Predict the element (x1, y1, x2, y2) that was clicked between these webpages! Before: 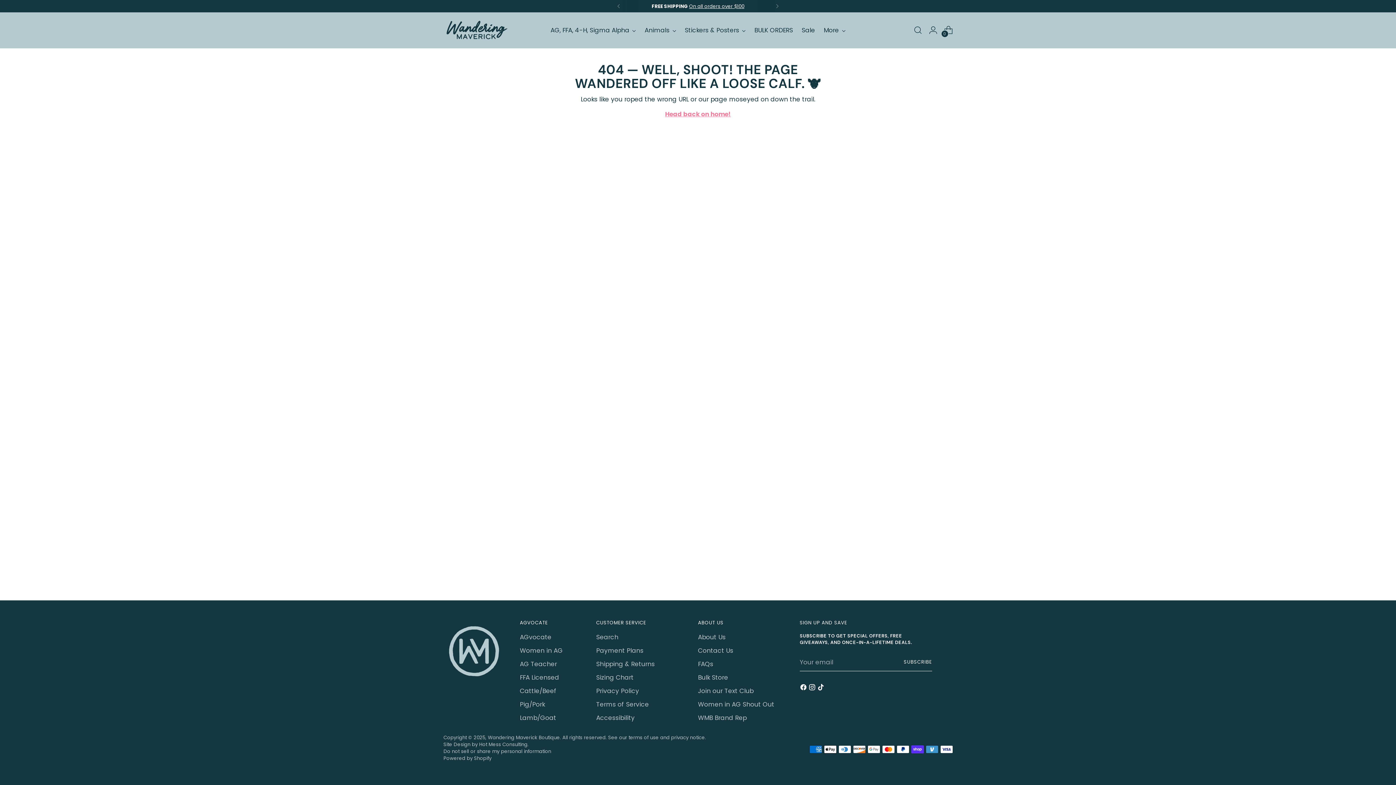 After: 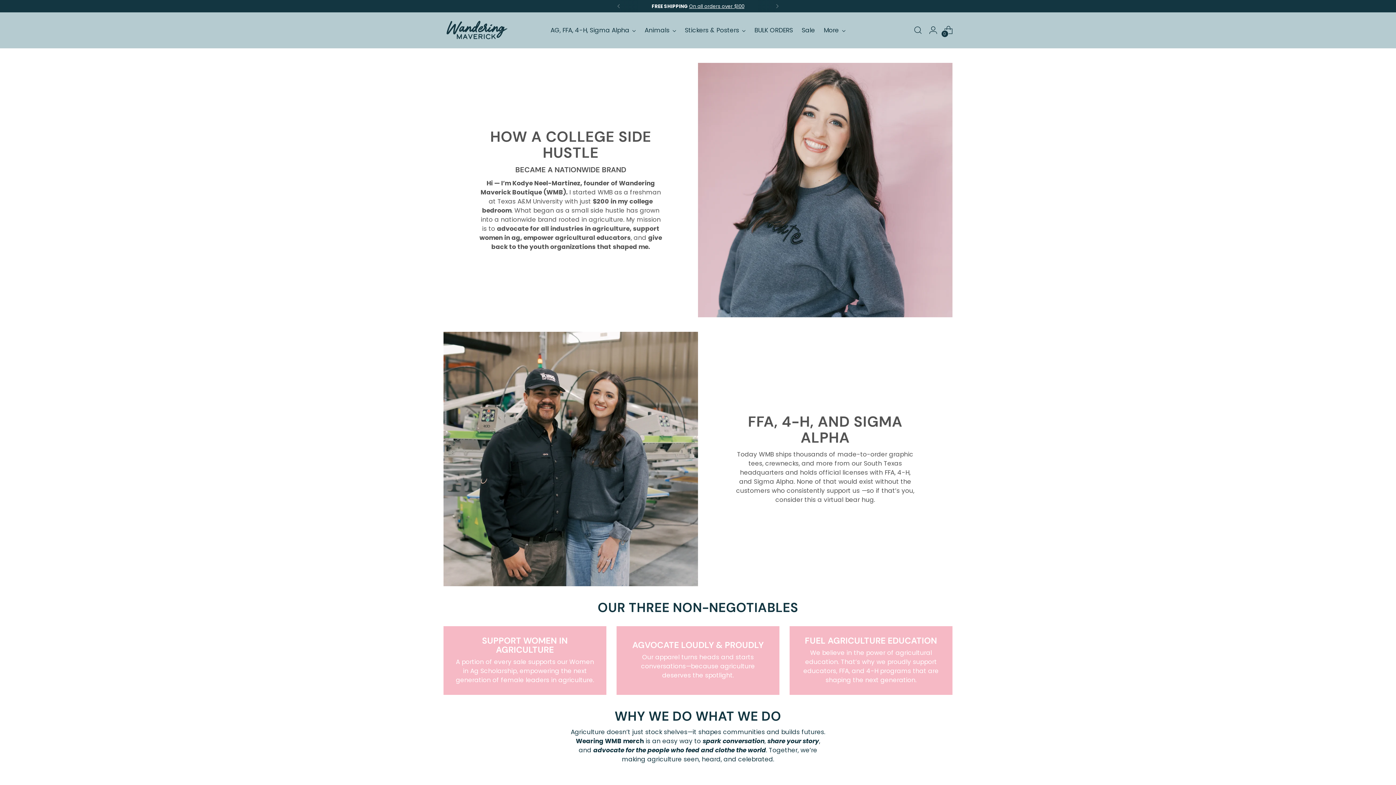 Action: bbox: (698, 633, 725, 641) label: About Us